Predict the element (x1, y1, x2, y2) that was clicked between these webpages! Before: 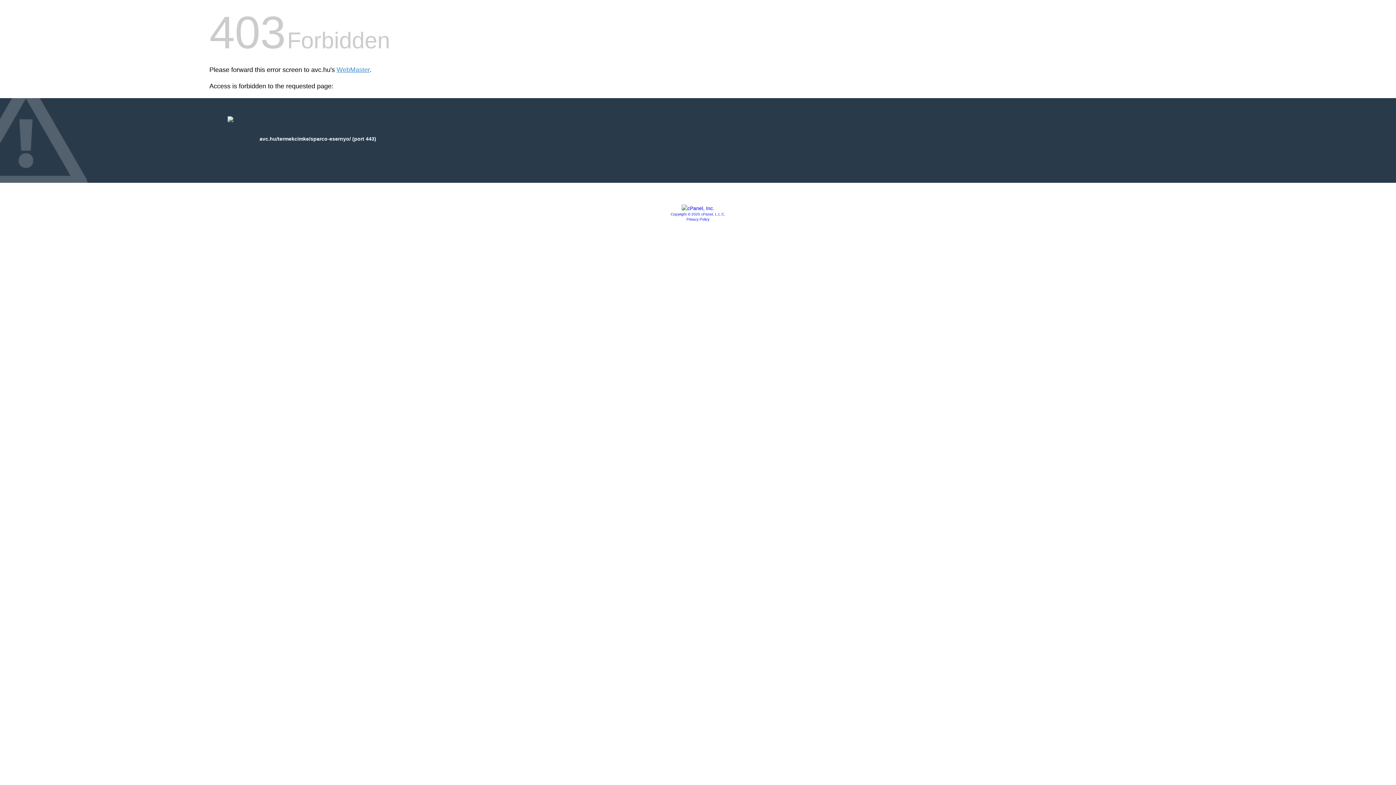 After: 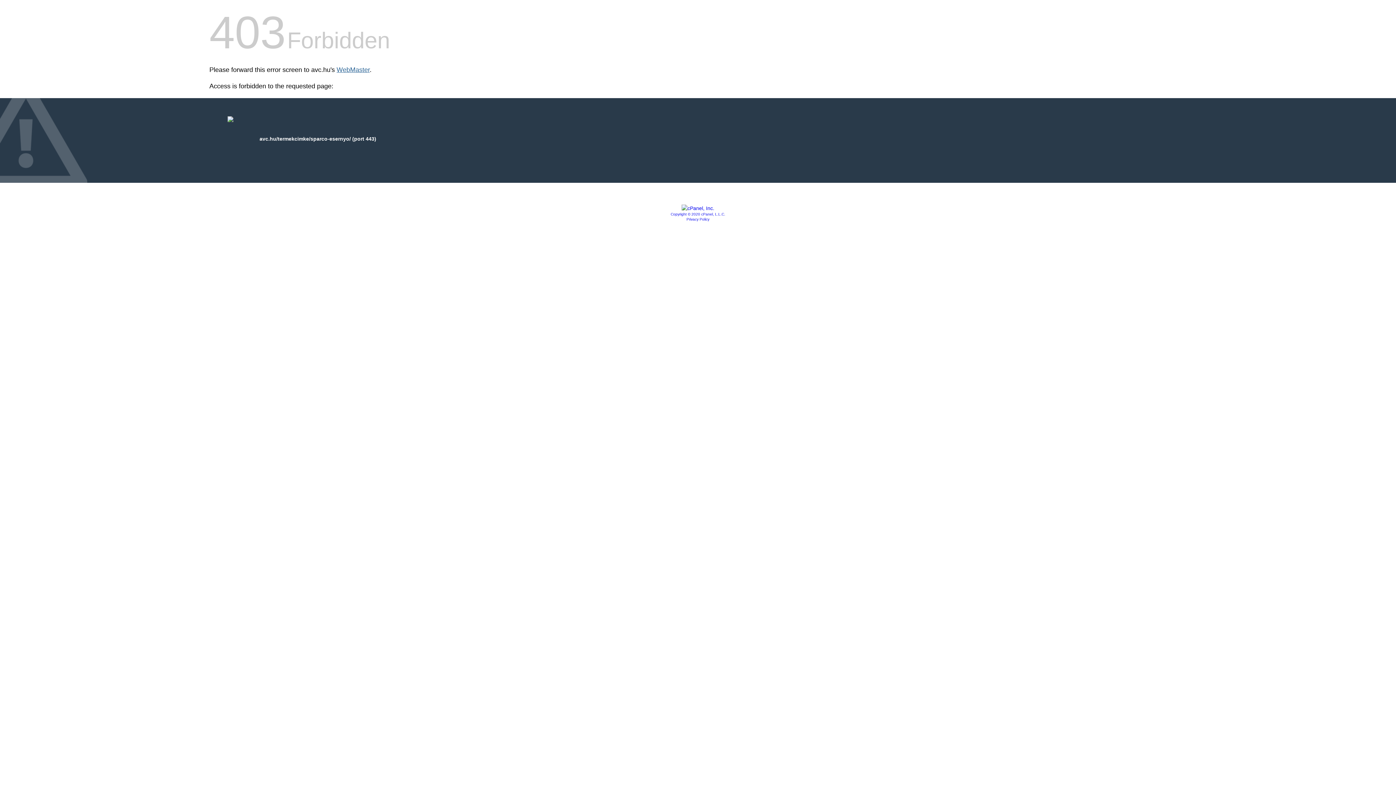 Action: label: WebMaster bbox: (336, 66, 369, 73)